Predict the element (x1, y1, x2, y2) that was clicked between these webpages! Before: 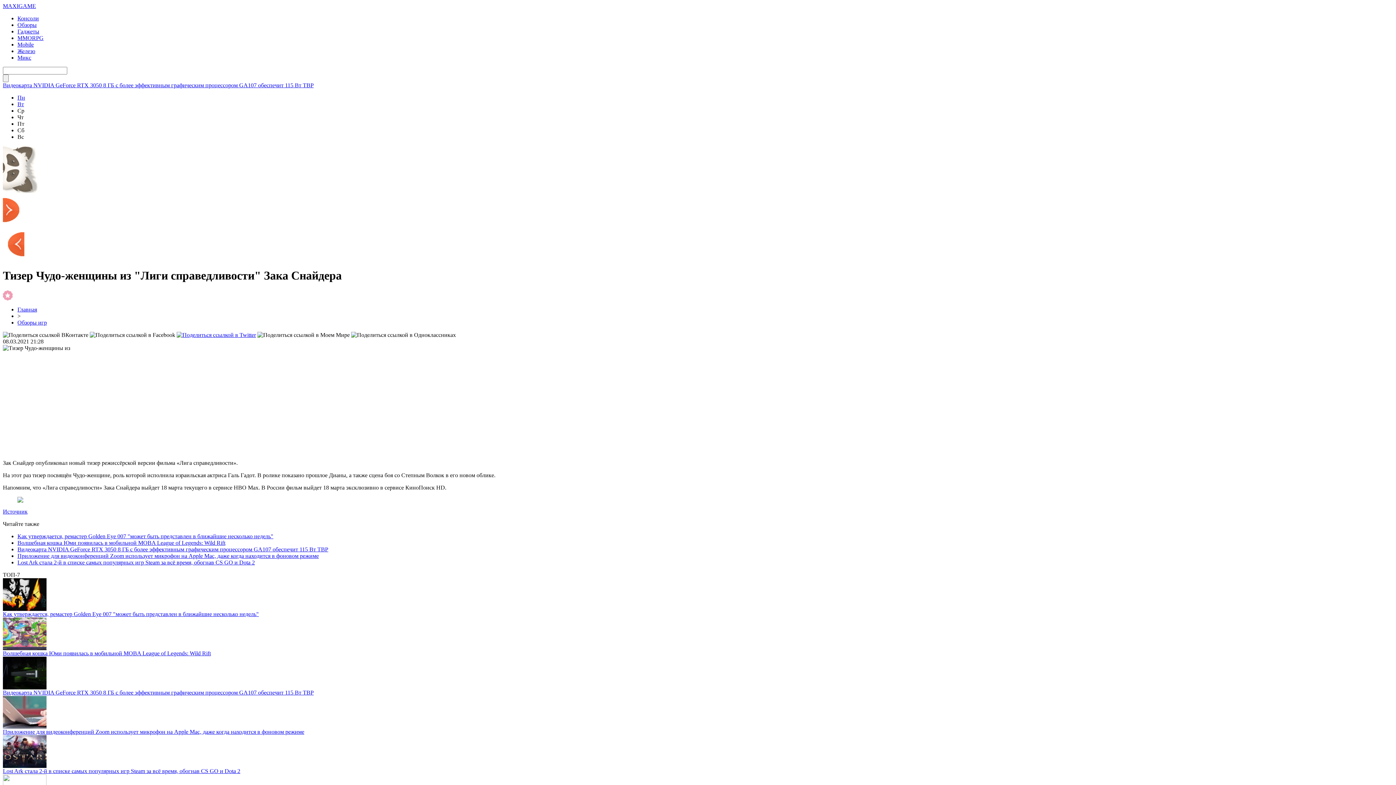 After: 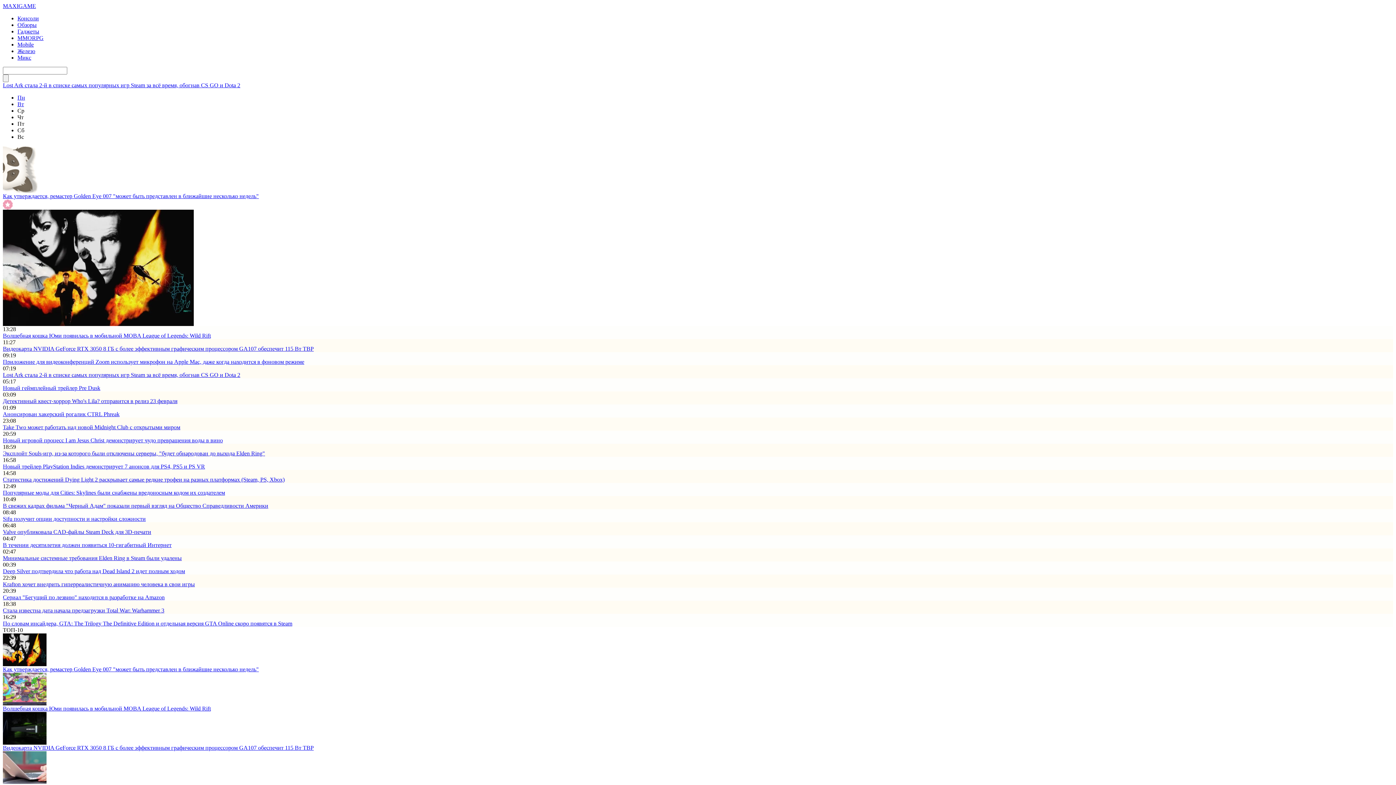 Action: label: Главная bbox: (17, 306, 37, 312)